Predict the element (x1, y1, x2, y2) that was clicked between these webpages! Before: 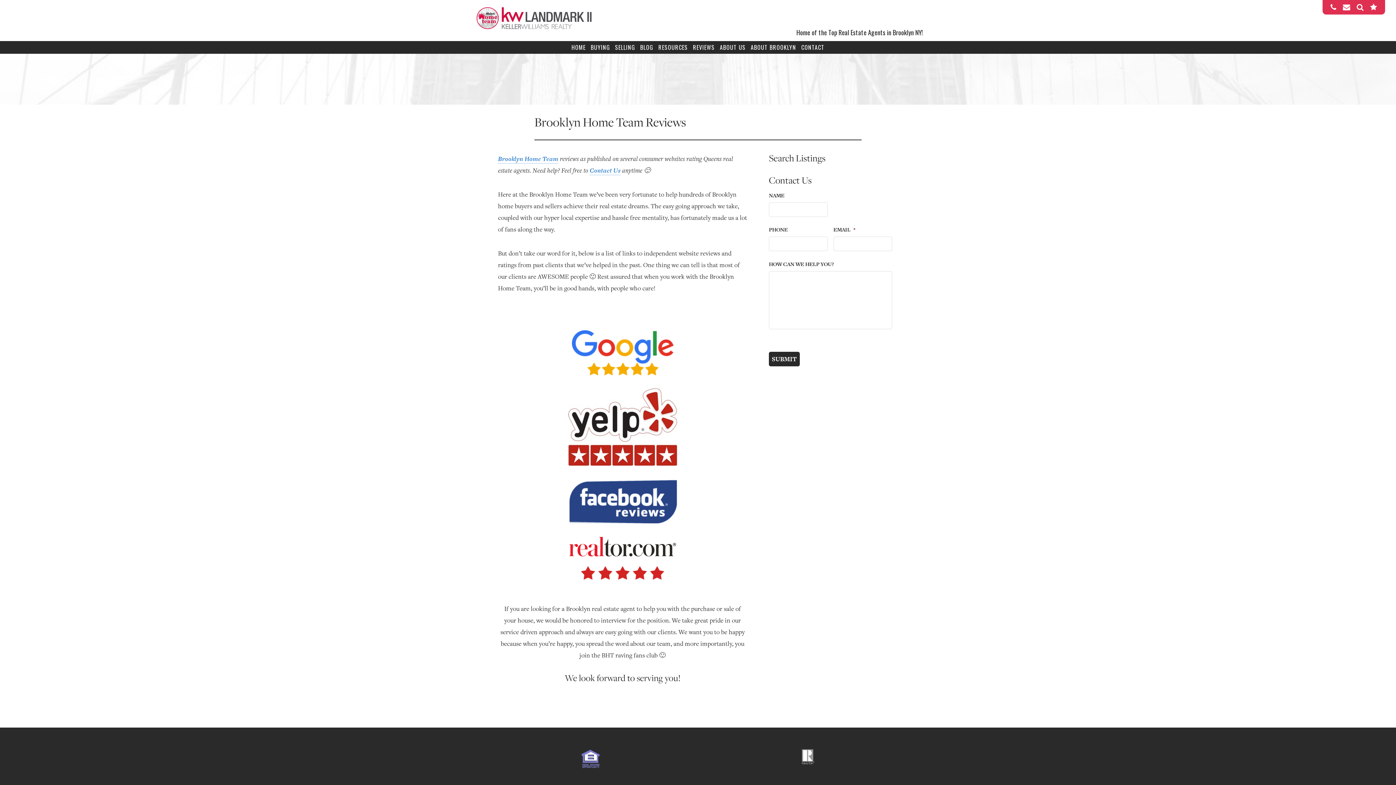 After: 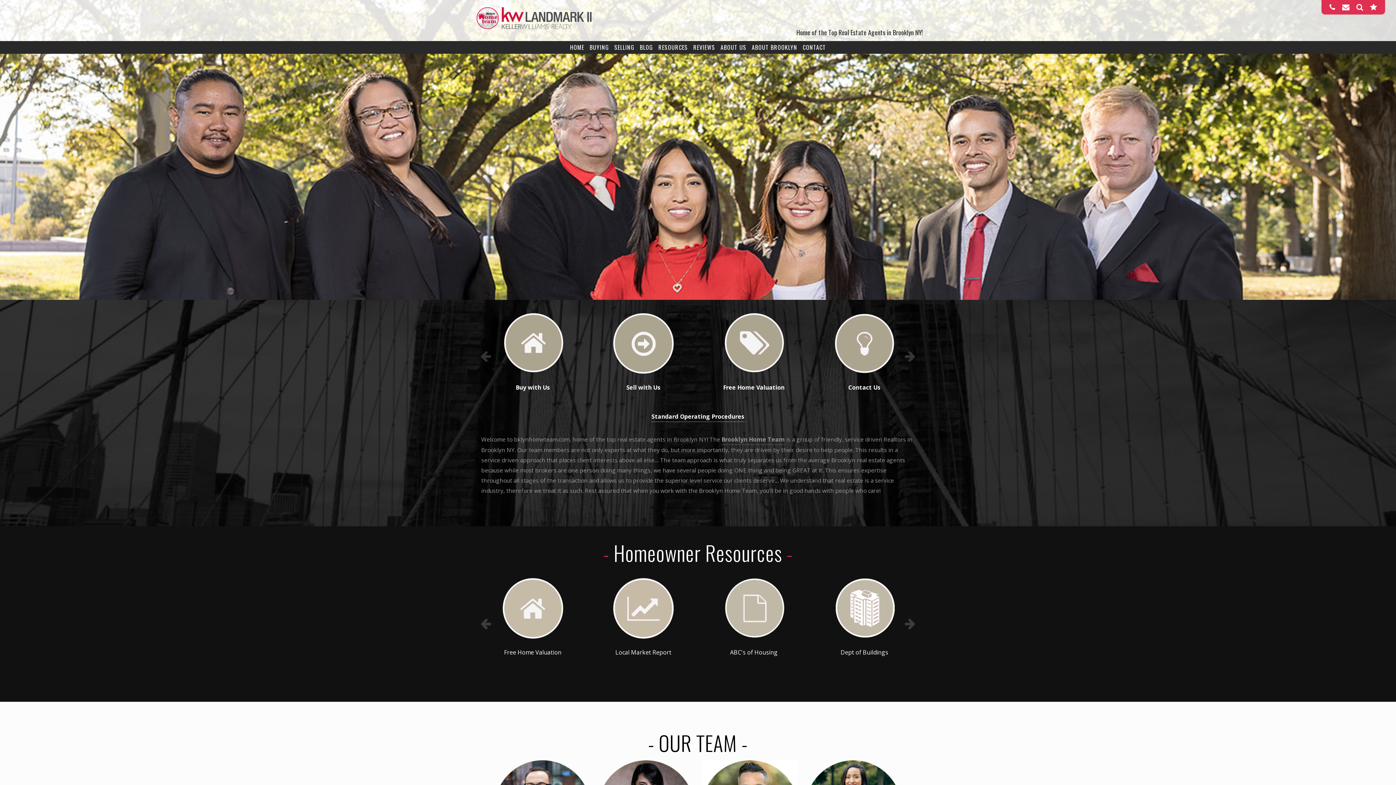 Action: bbox: (473, 21, 595, 30)